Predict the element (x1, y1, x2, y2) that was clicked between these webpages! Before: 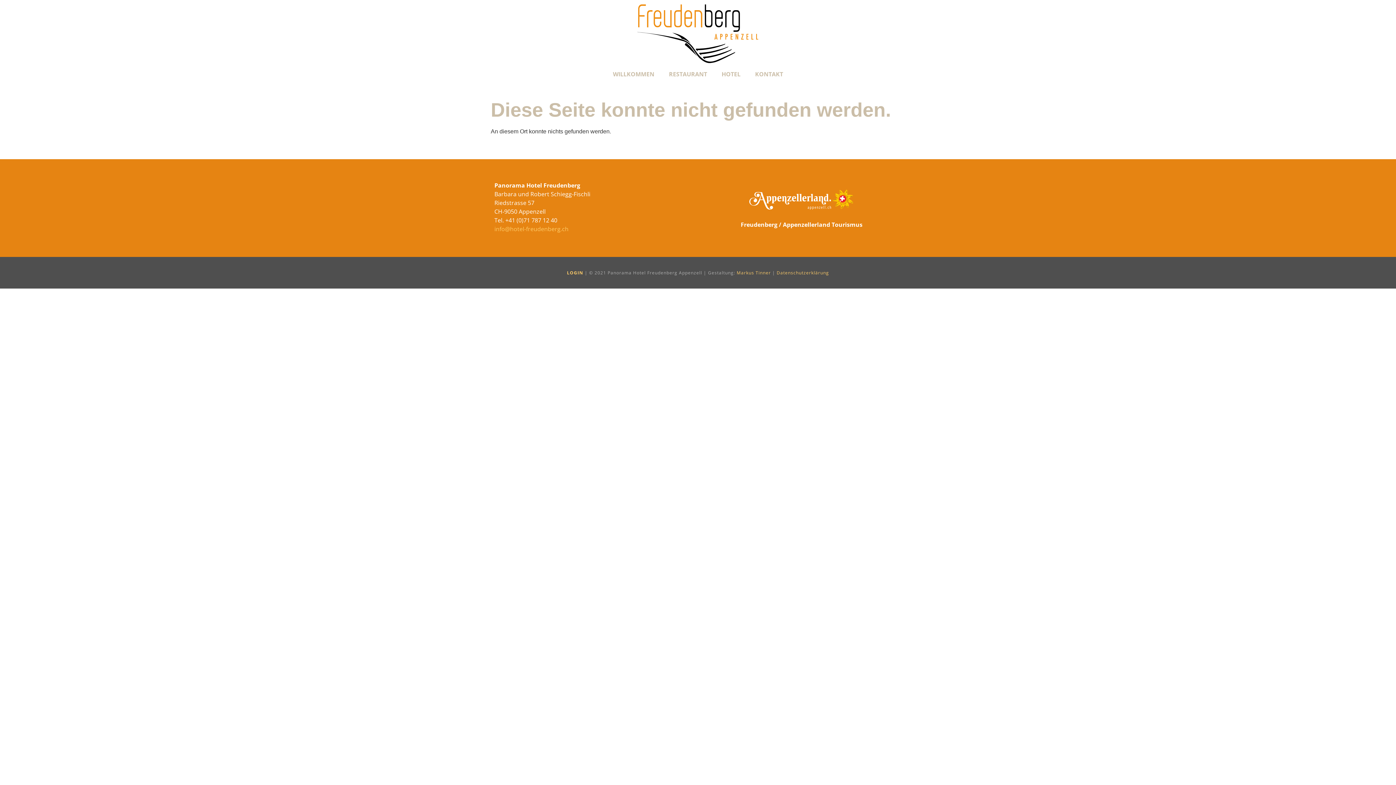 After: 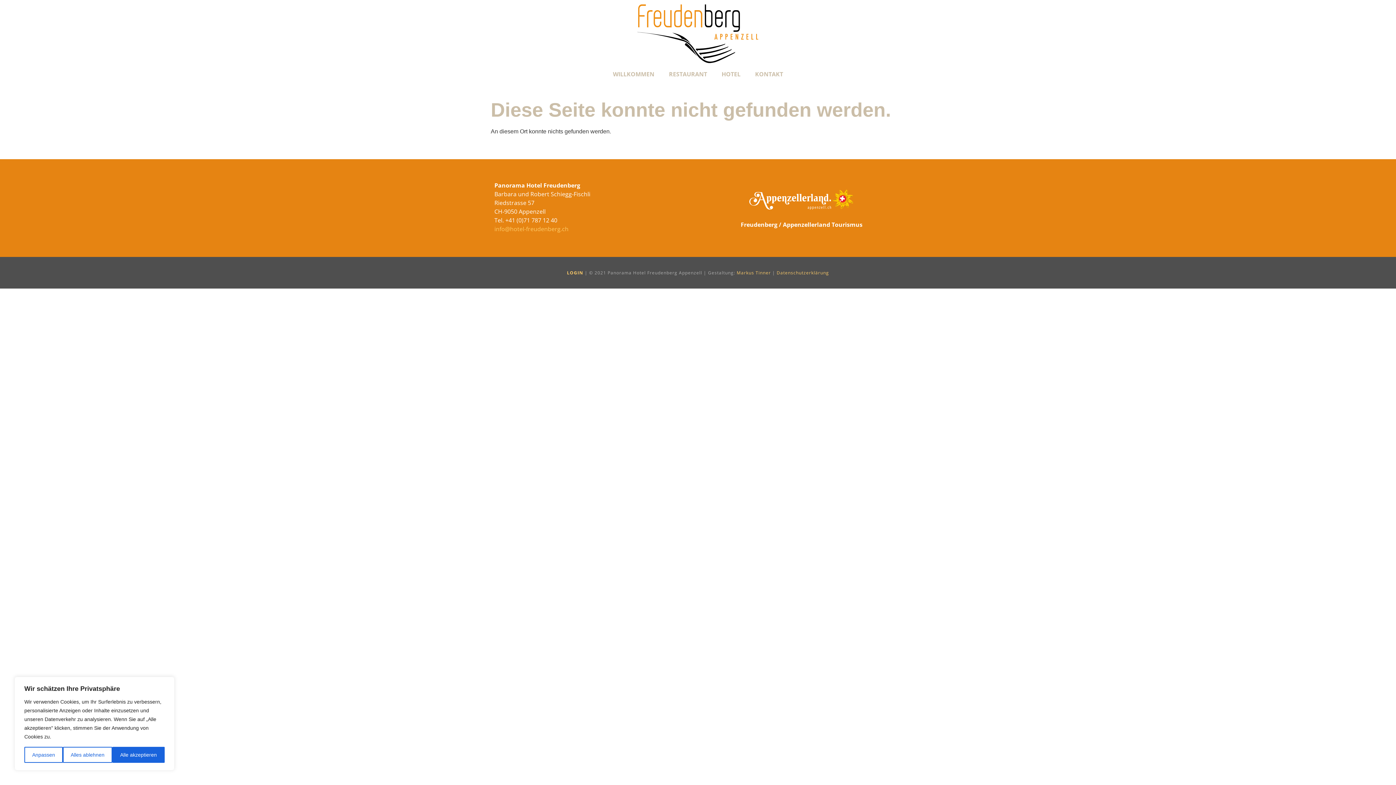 Action: bbox: (740, 220, 862, 228) label: Freudenberg / Appenzellerland Tourismus